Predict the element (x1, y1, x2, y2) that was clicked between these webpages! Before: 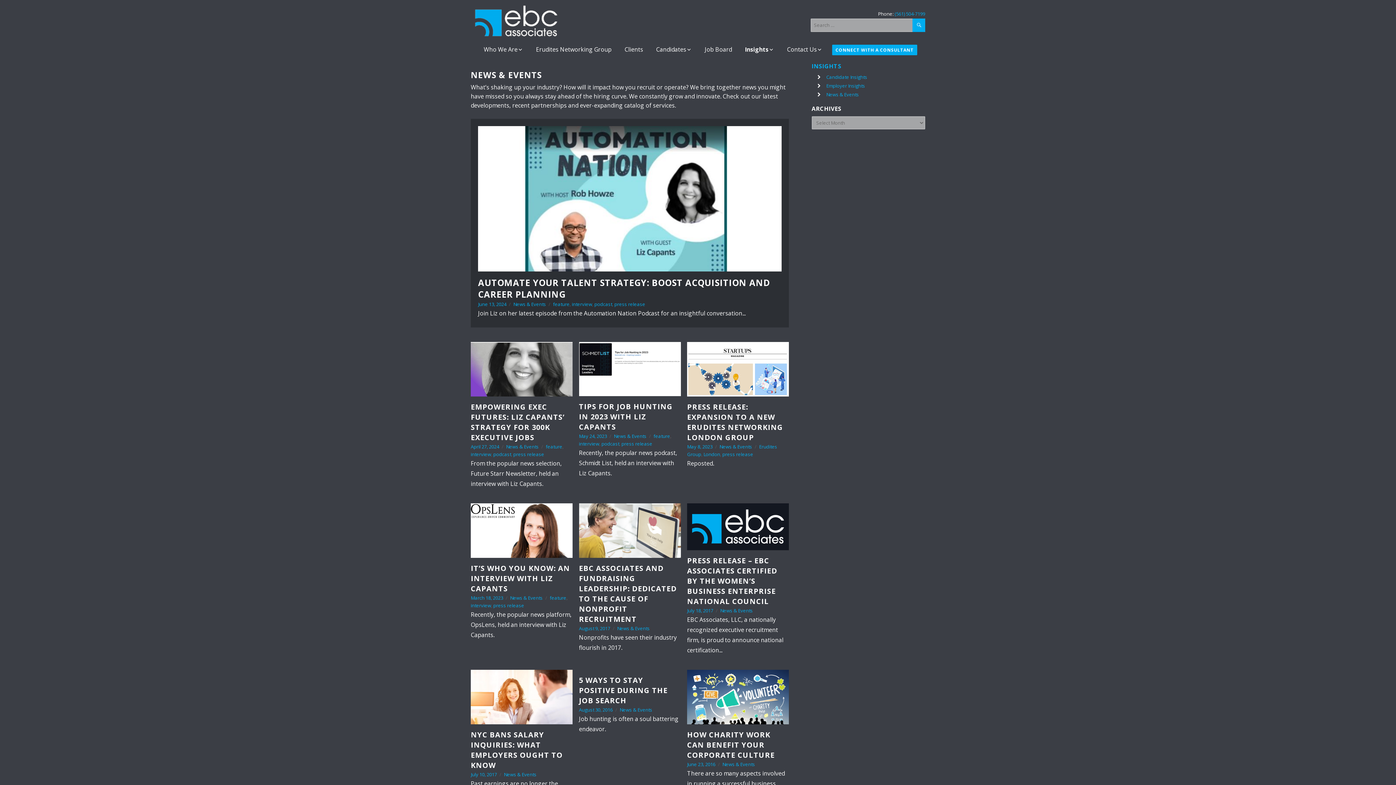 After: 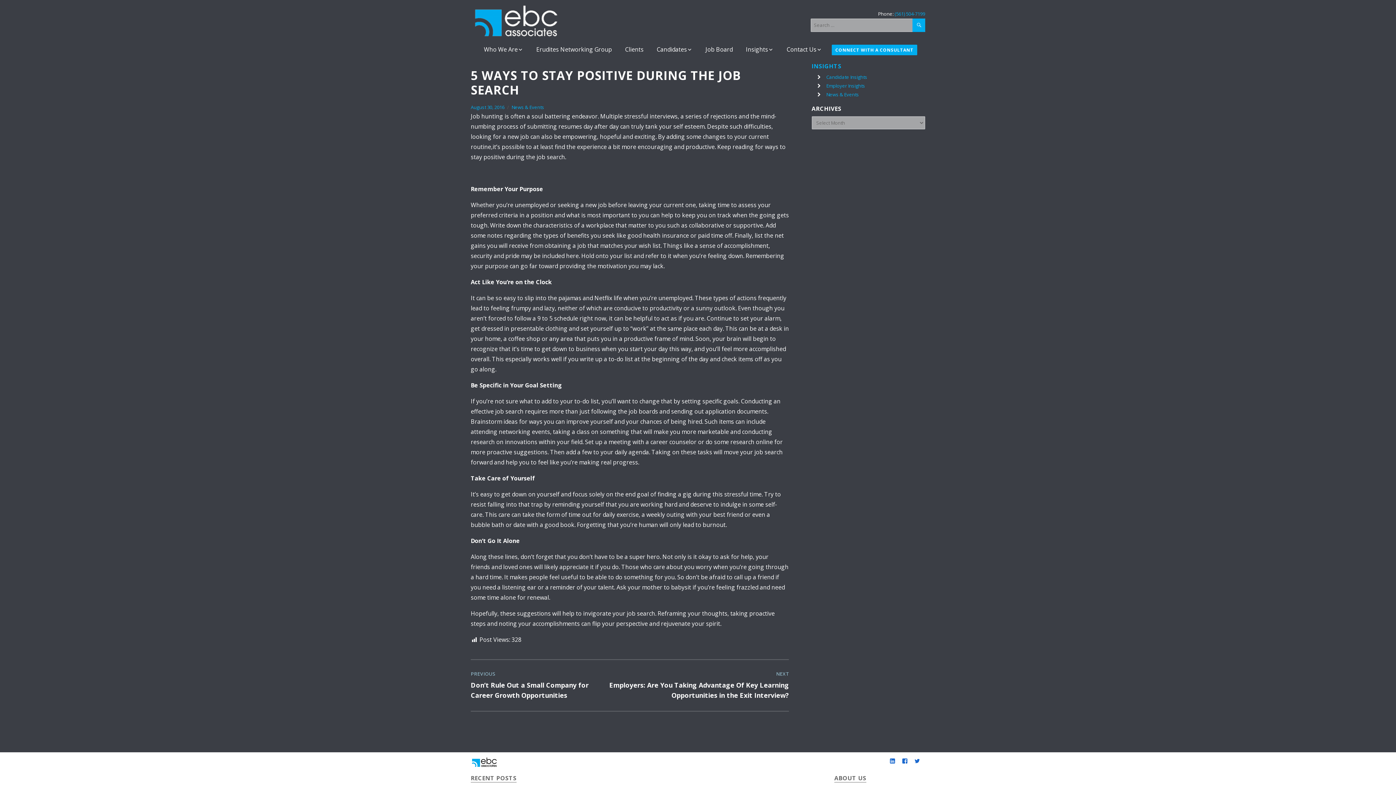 Action: bbox: (579, 675, 667, 705) label: 5 WAYS TO STAY POSITIVE DURING THE JOB SEARCH